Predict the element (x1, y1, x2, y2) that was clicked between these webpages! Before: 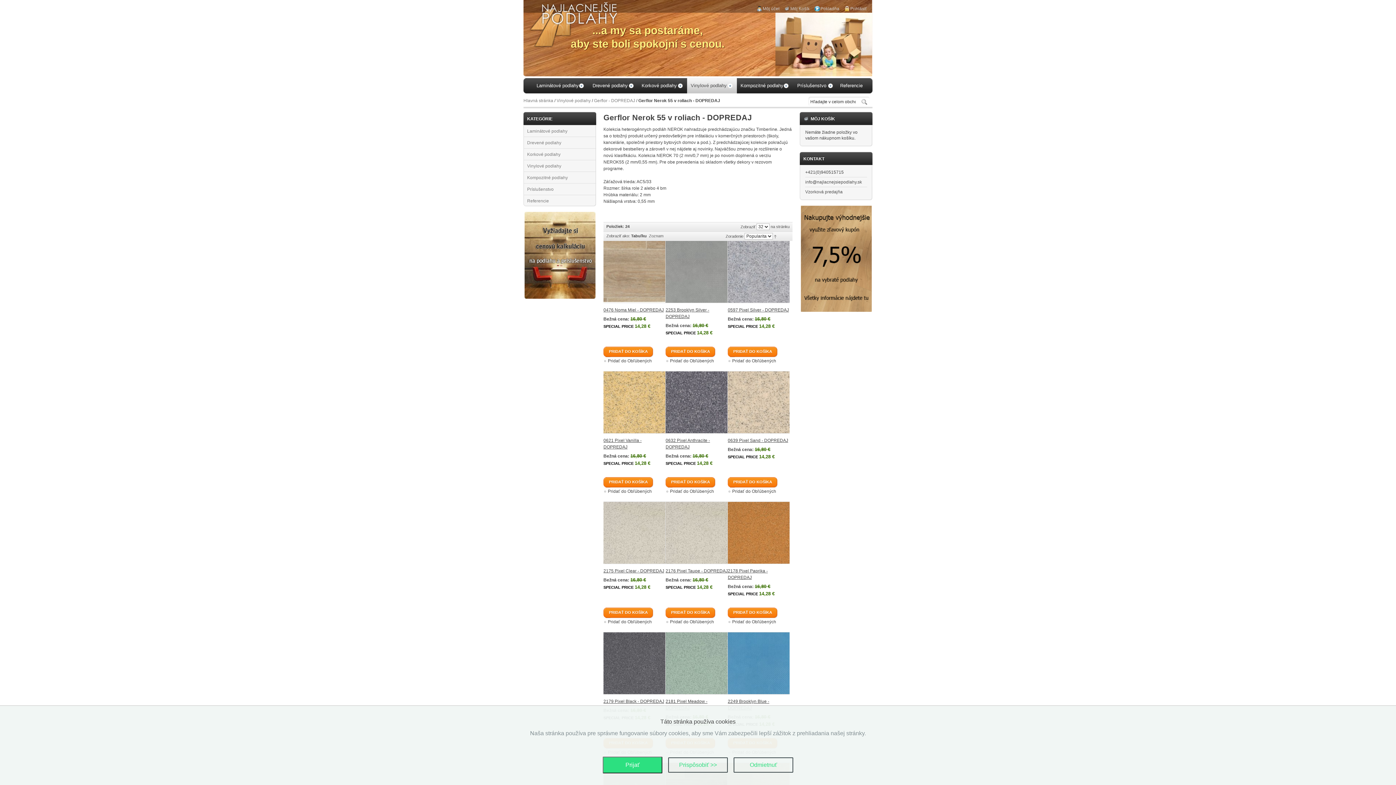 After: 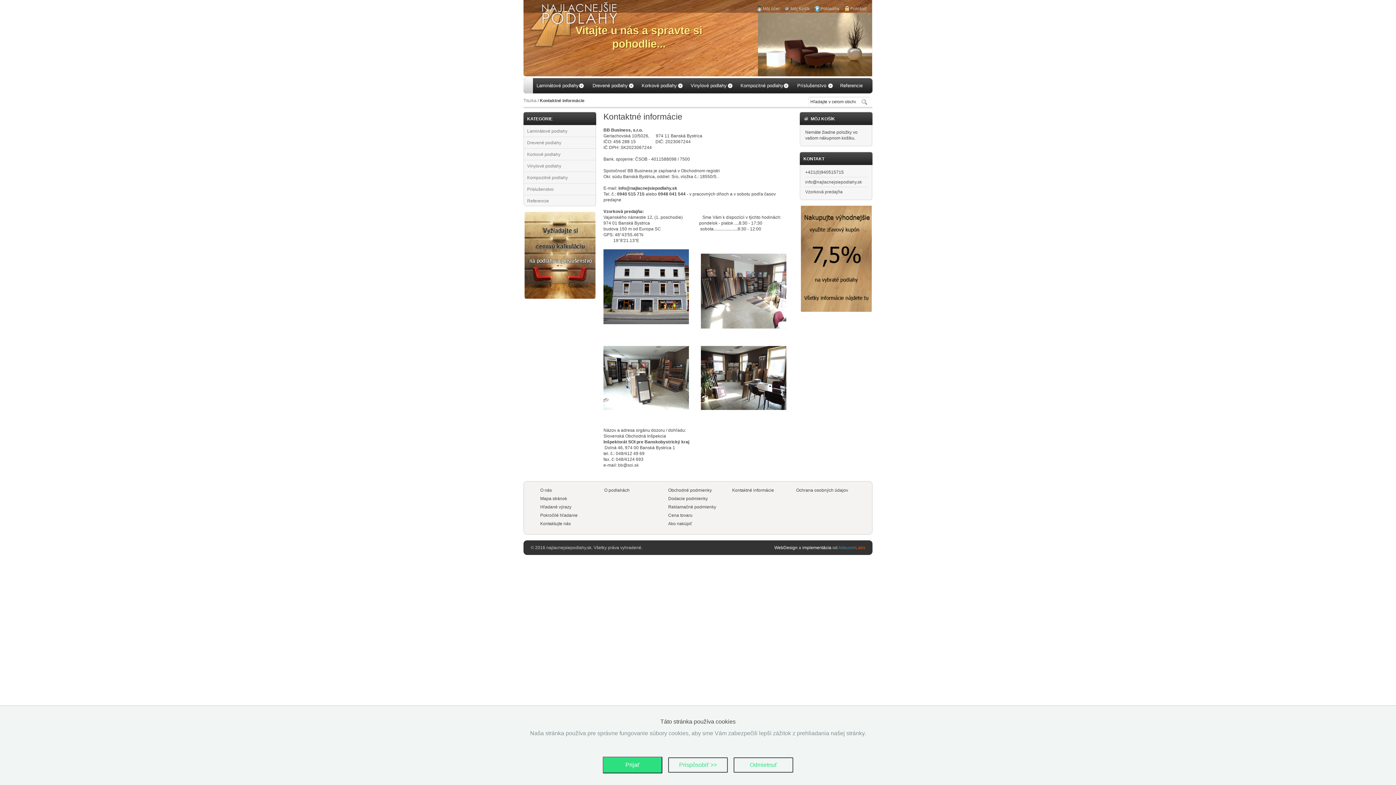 Action: bbox: (805, 189, 842, 194) label: Vzorková predajňa